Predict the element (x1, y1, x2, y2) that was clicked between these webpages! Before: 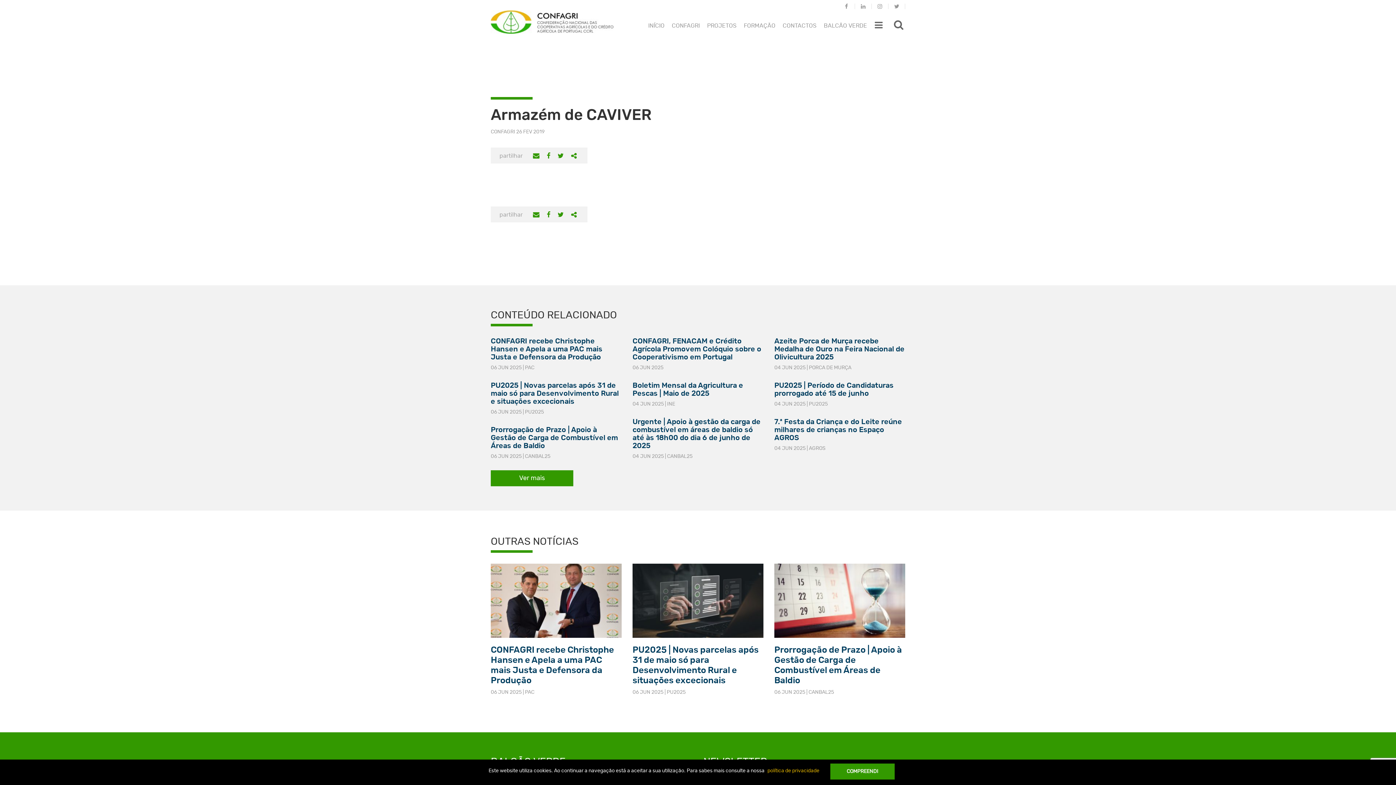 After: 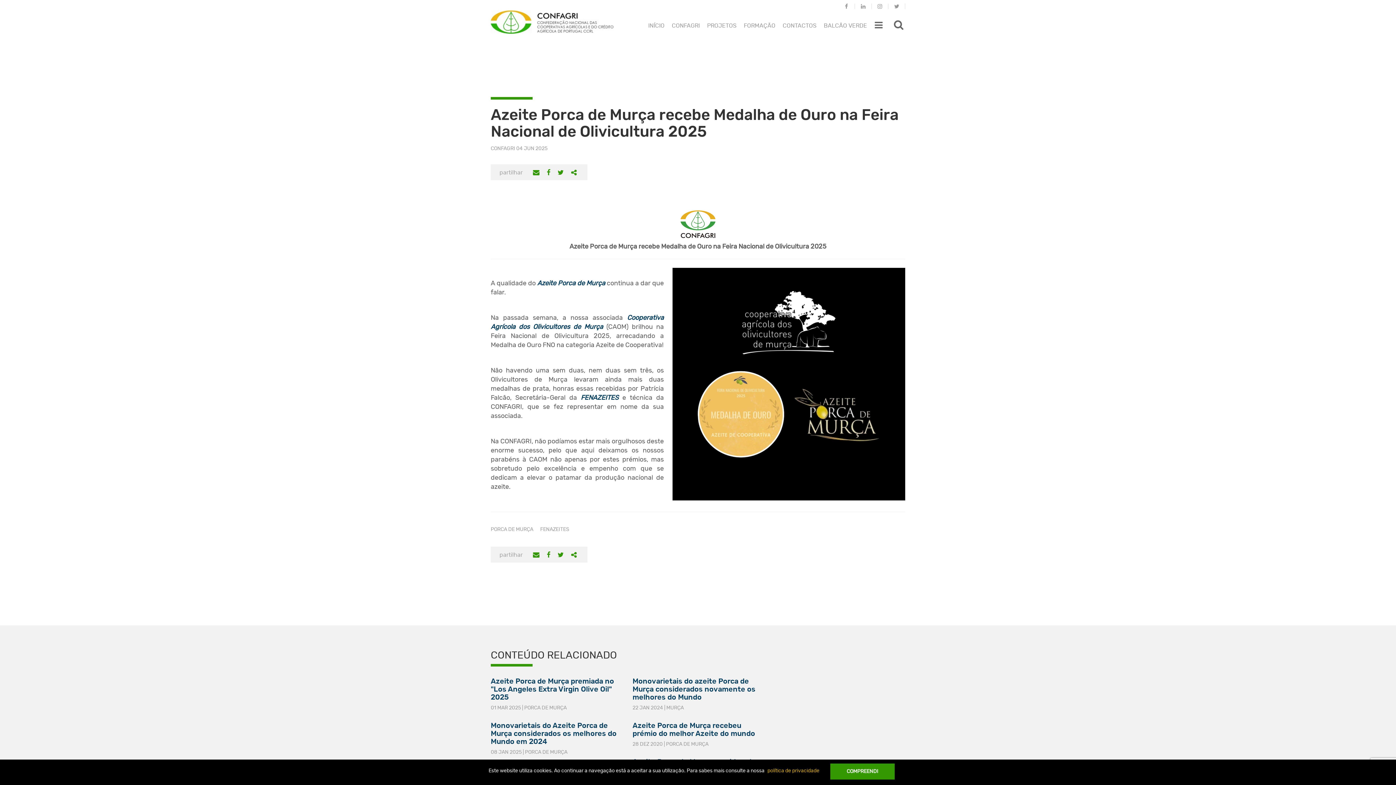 Action: bbox: (774, 337, 904, 361) label: Azeite Porca de Murça recebe Medalha de Ouro na Feira Nacional de Olivicultura 2025